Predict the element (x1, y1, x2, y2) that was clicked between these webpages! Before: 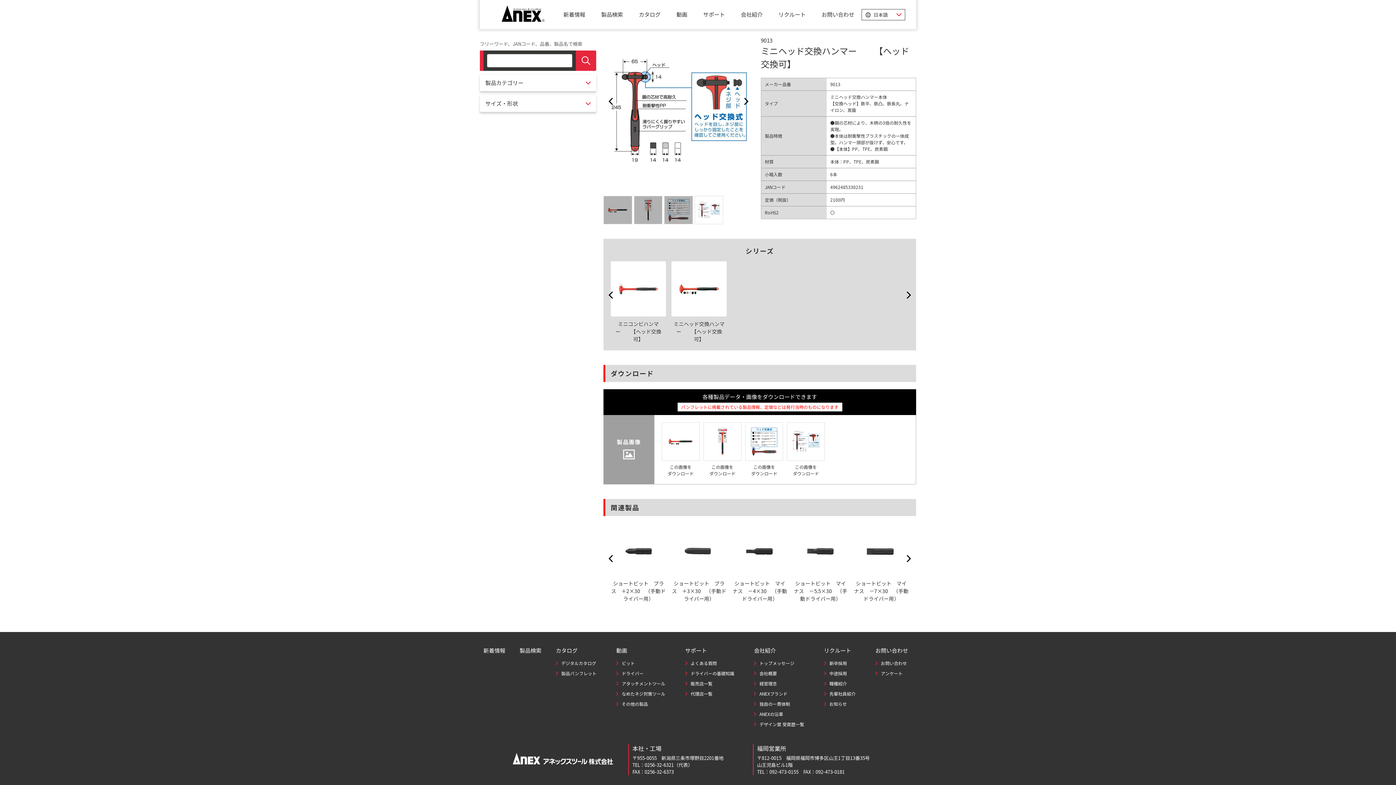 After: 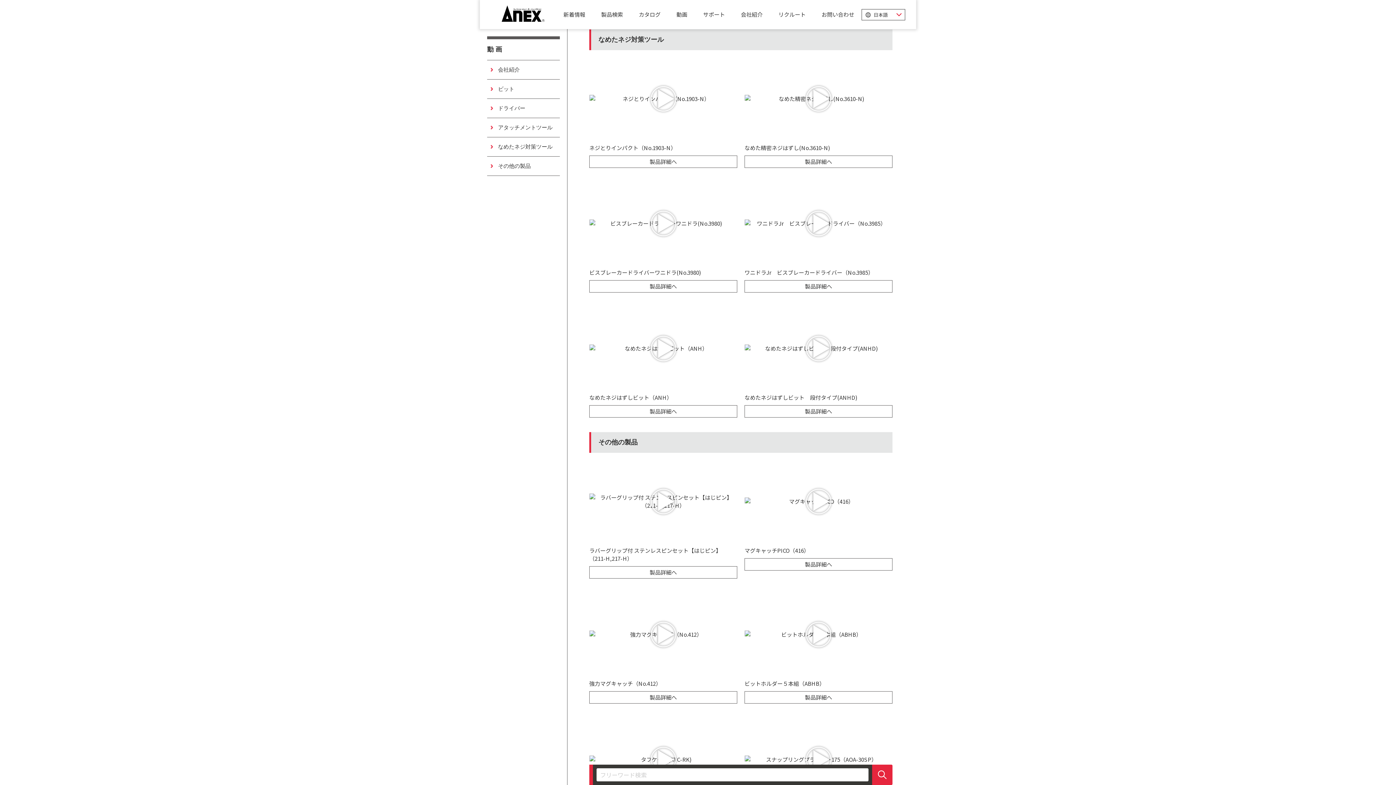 Action: label: なめたネジ対策ツール bbox: (616, 689, 671, 699)